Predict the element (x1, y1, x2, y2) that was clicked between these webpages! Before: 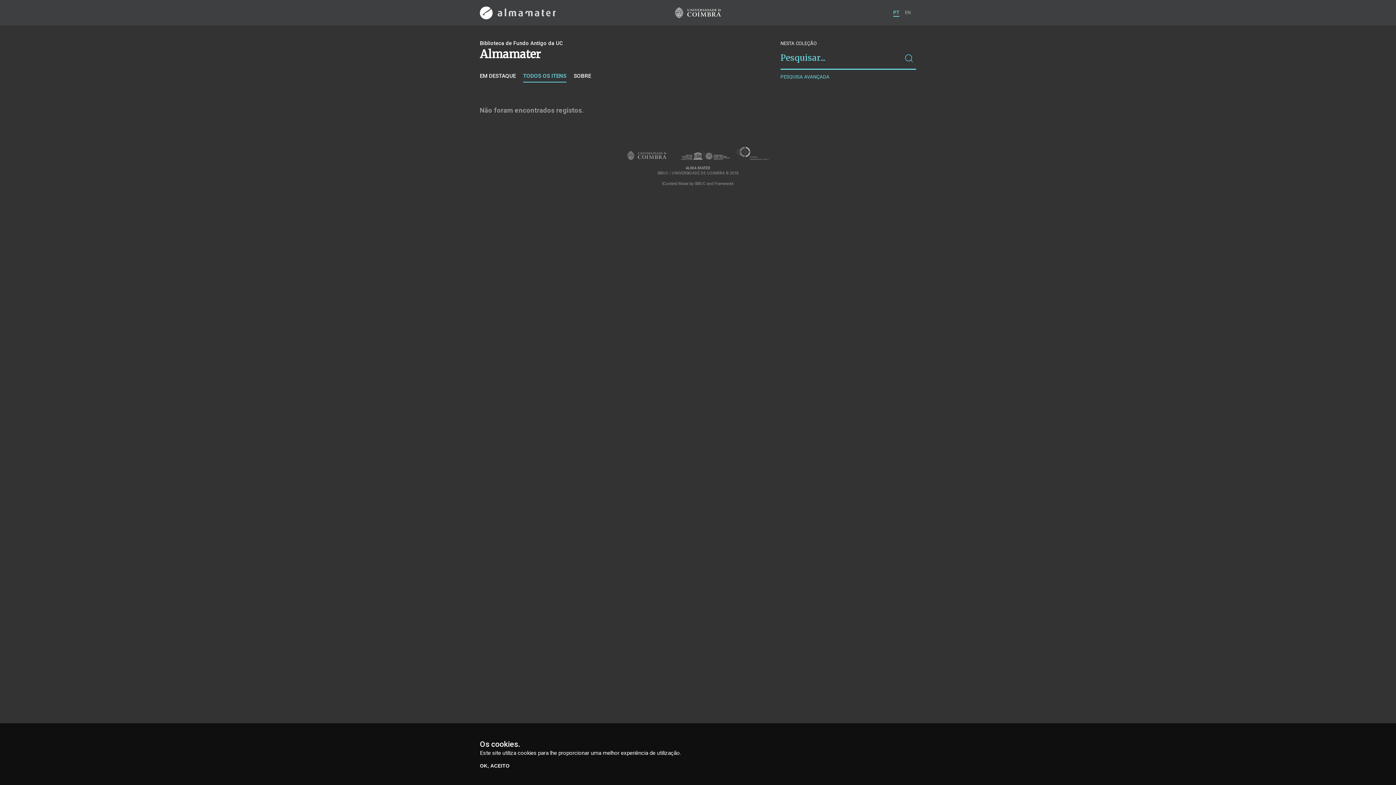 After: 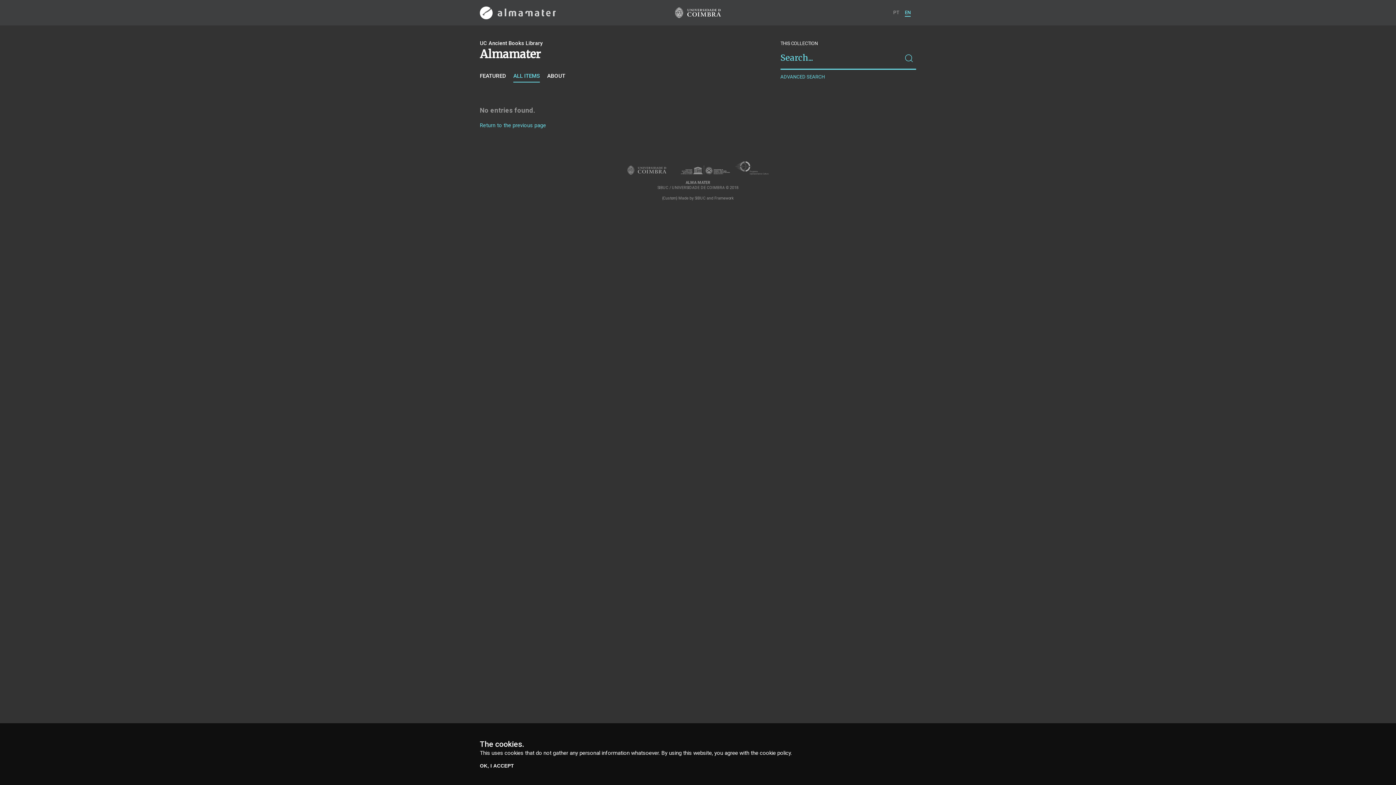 Action: bbox: (905, 8, 910, 16) label: EN